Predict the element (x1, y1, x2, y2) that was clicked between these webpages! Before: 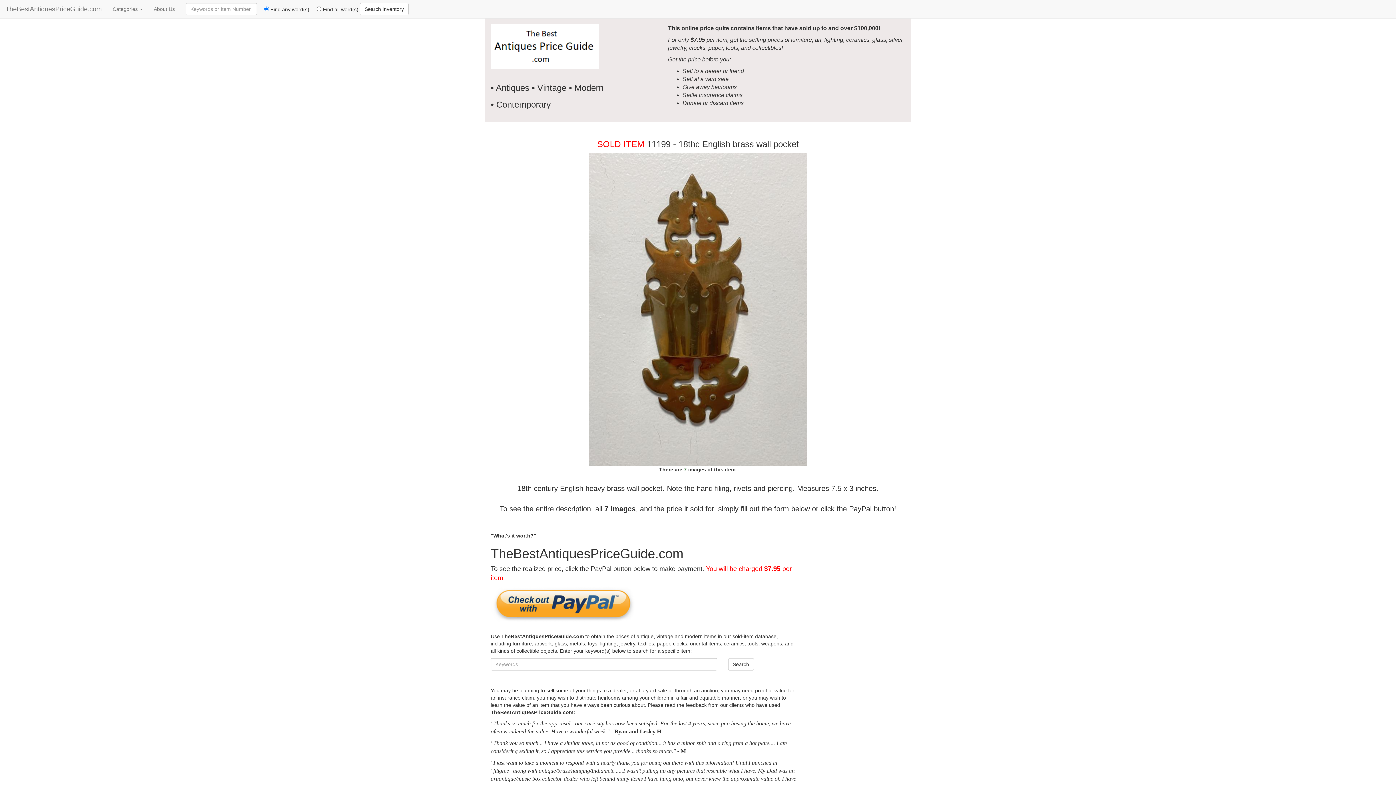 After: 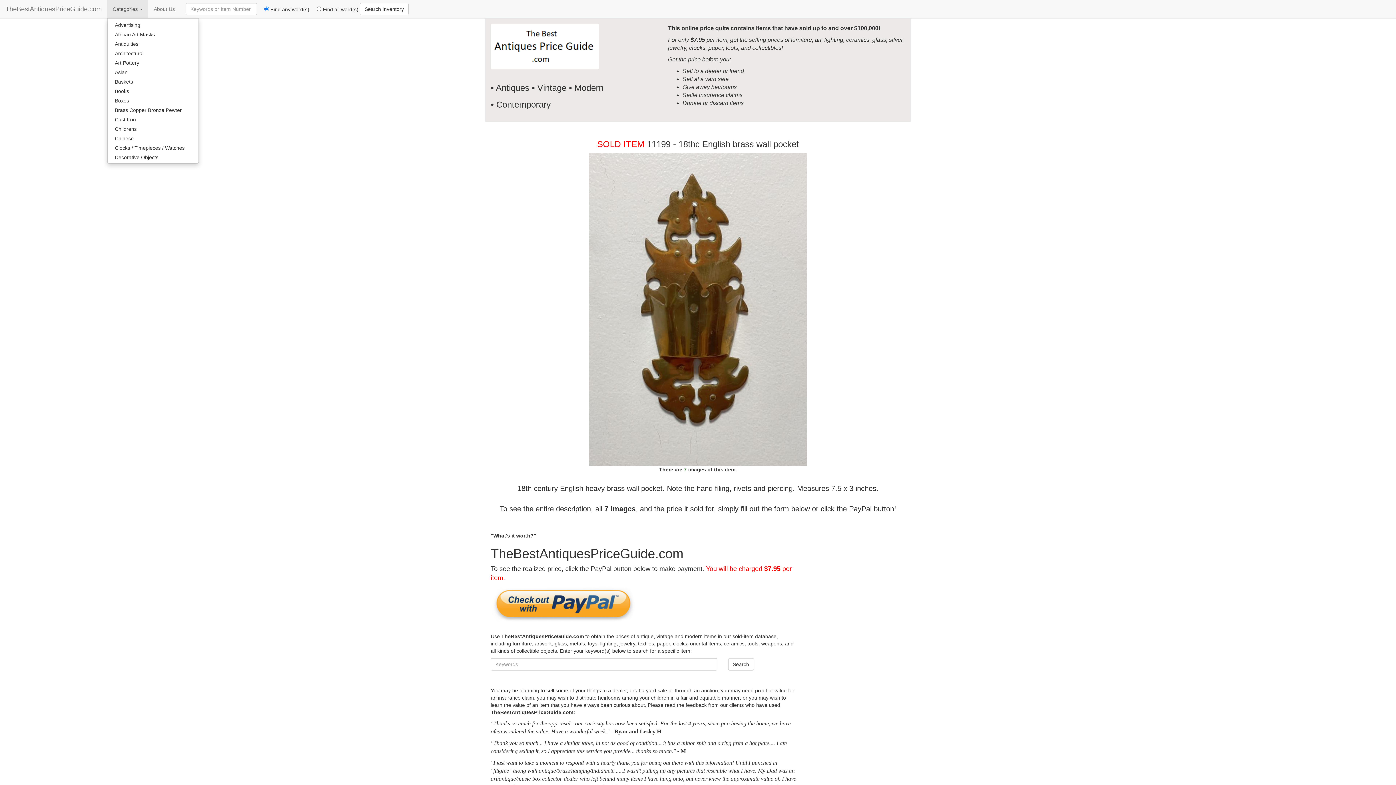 Action: bbox: (107, 0, 148, 18) label: Categories 